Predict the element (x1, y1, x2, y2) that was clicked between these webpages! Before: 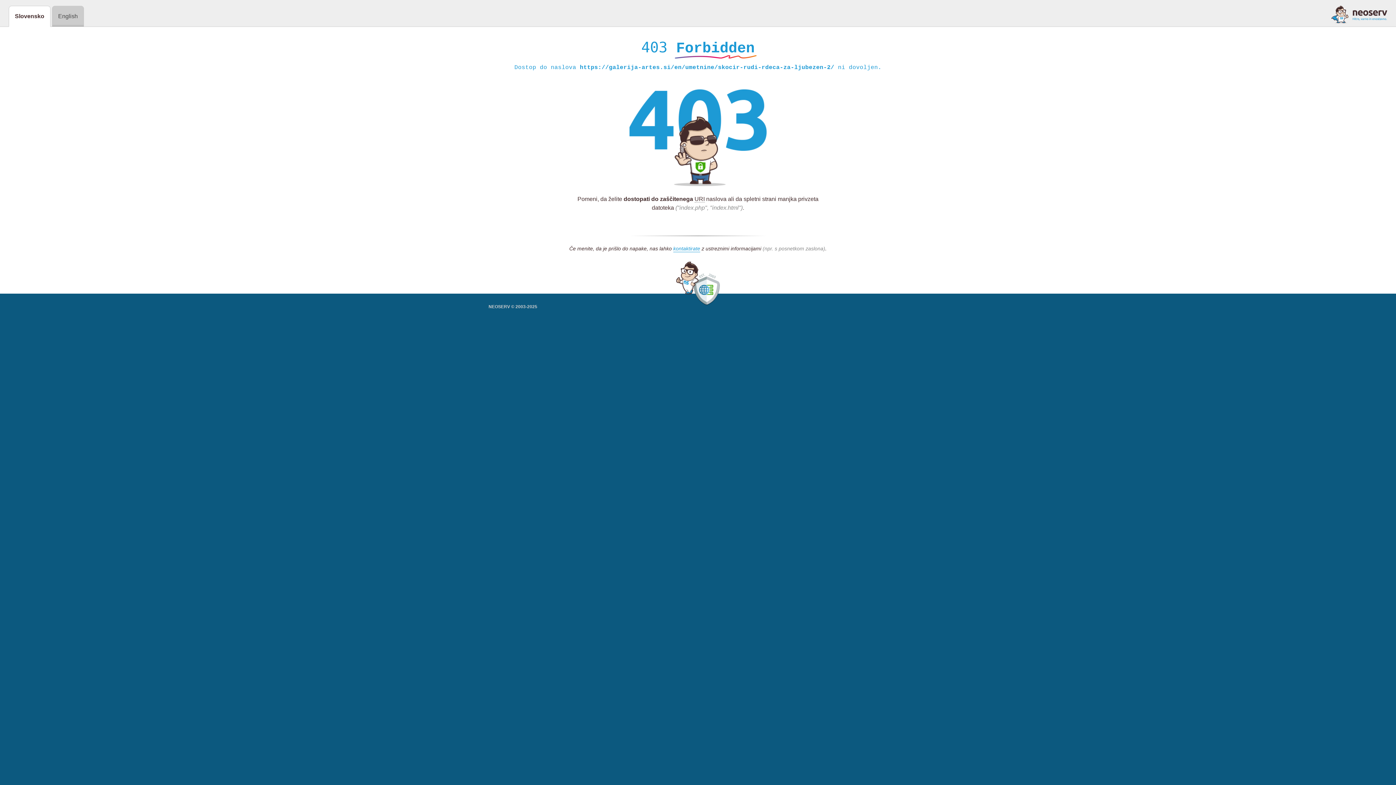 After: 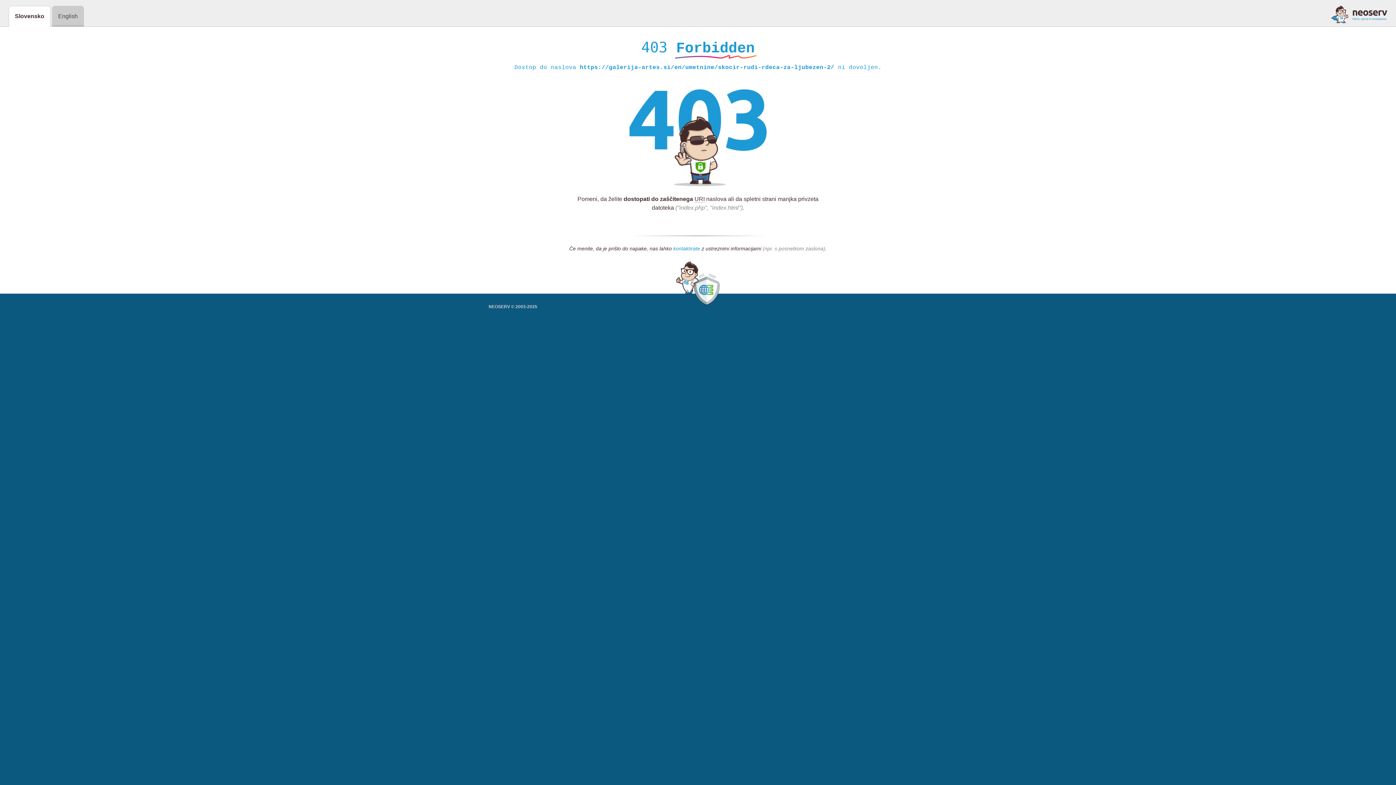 Action: bbox: (673, 245, 700, 252) label: kontaktirate